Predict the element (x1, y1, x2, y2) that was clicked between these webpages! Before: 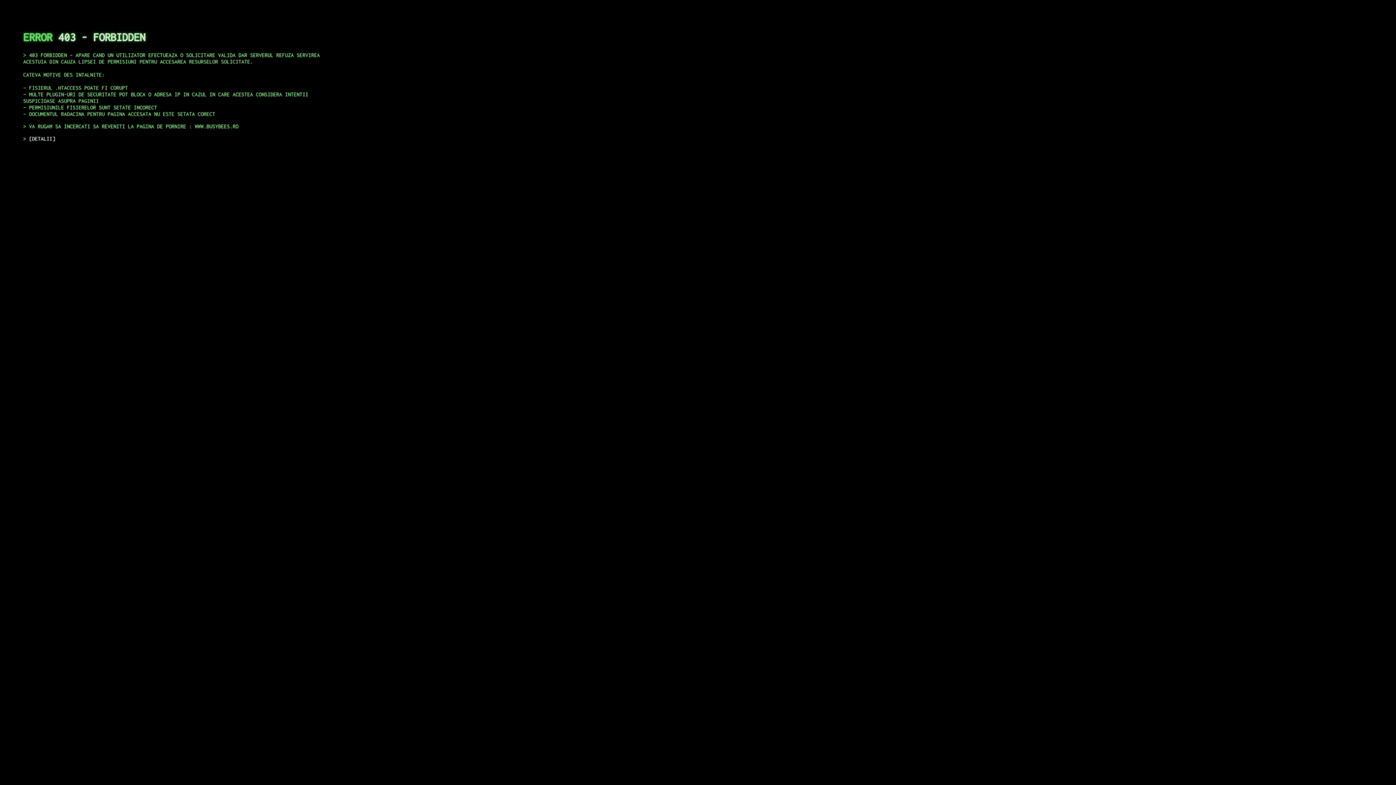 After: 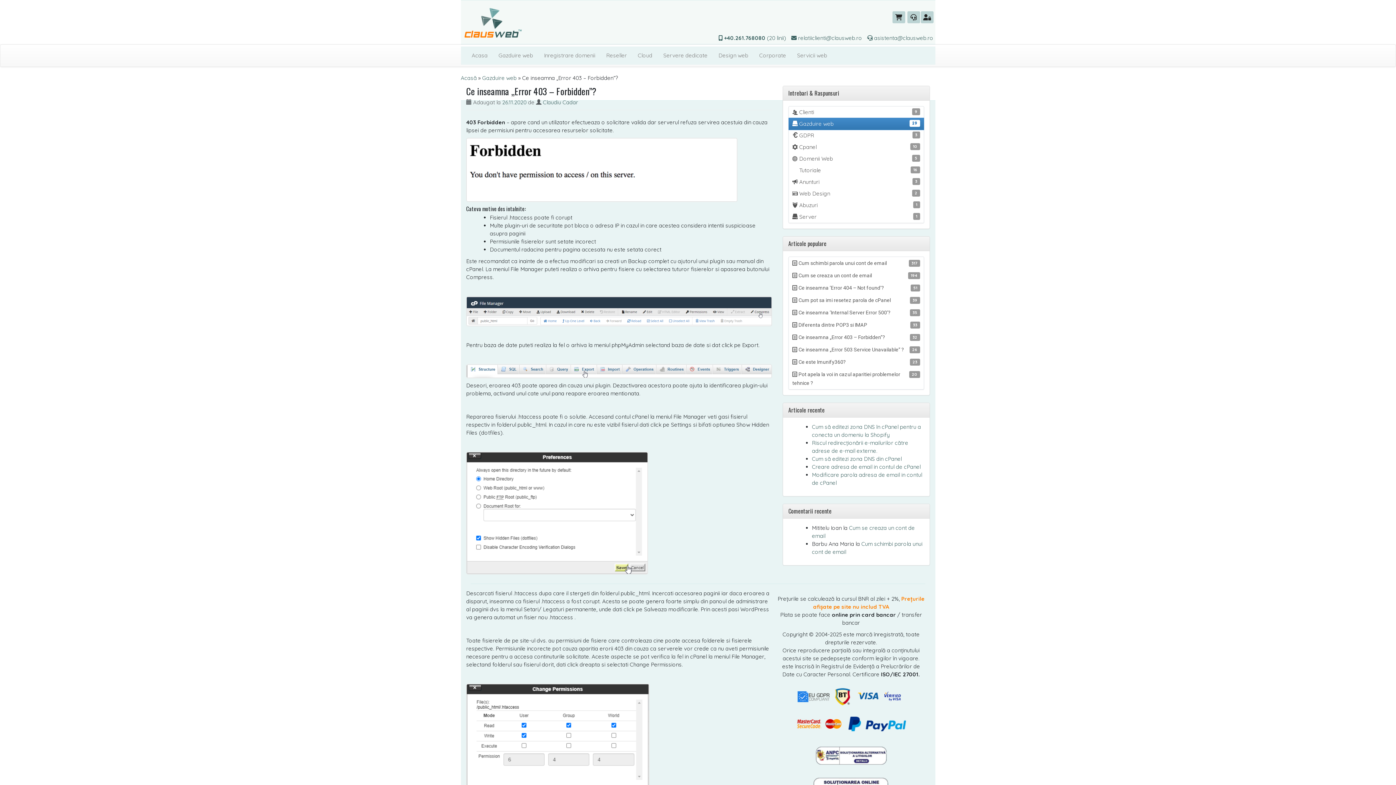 Action: bbox: (29, 135, 55, 141) label: DETALII